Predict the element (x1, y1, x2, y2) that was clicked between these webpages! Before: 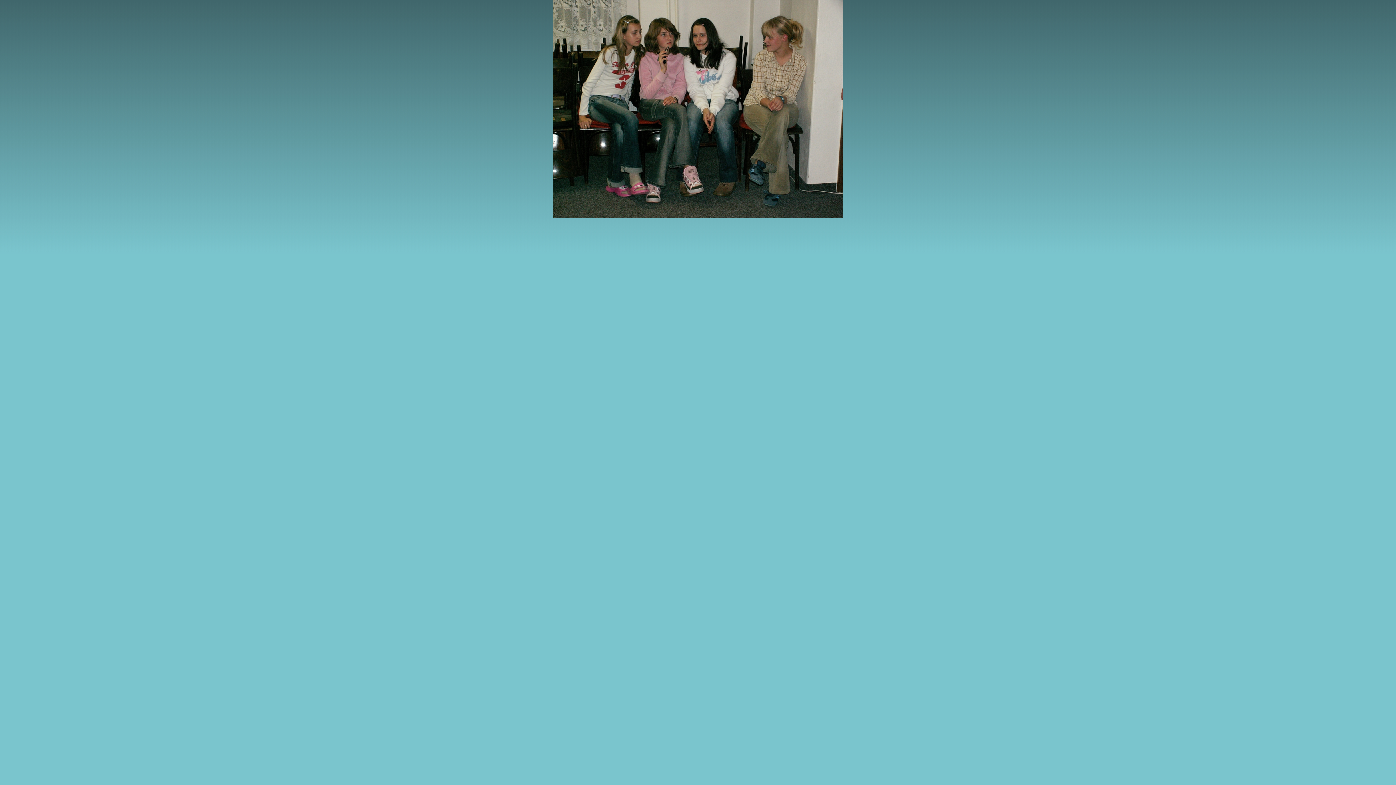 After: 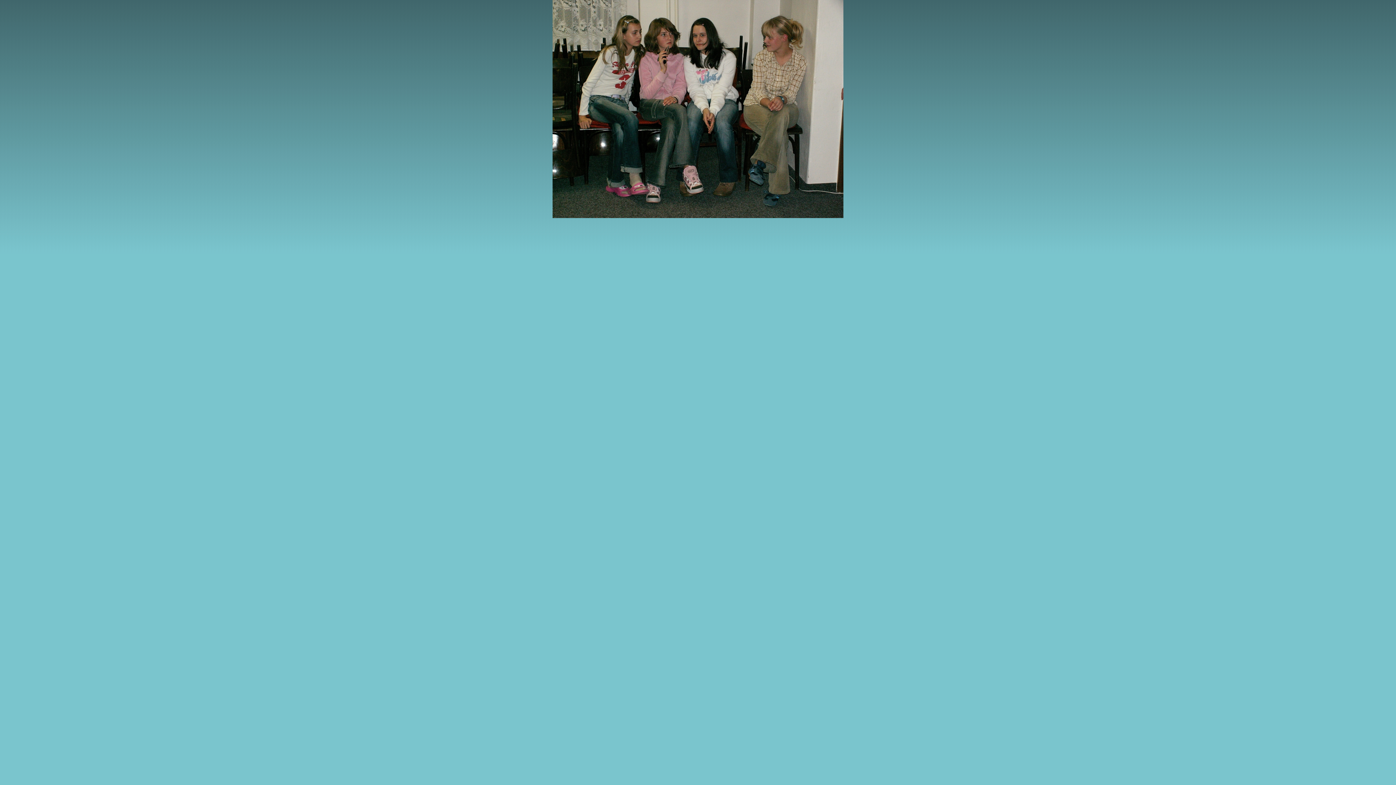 Action: bbox: (552, 213, 843, 219)